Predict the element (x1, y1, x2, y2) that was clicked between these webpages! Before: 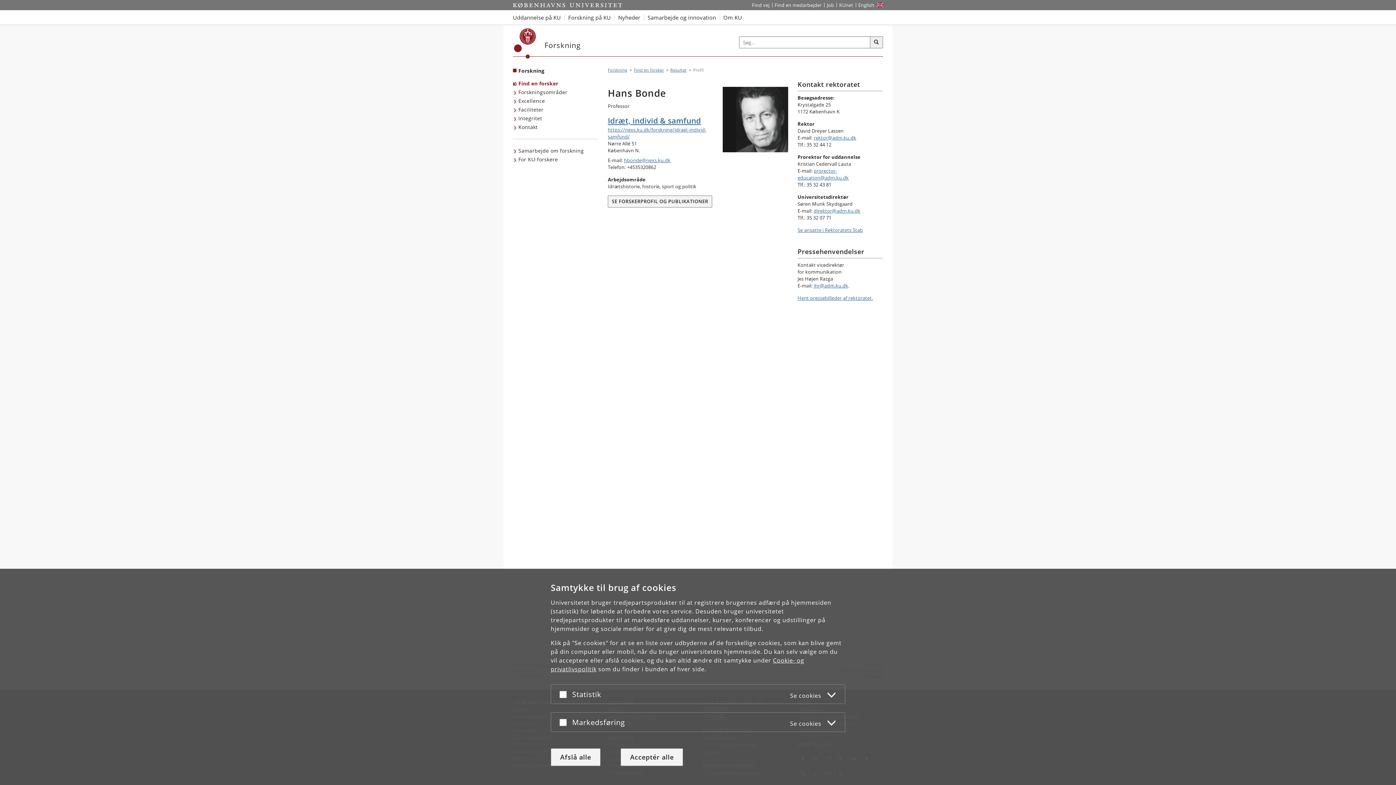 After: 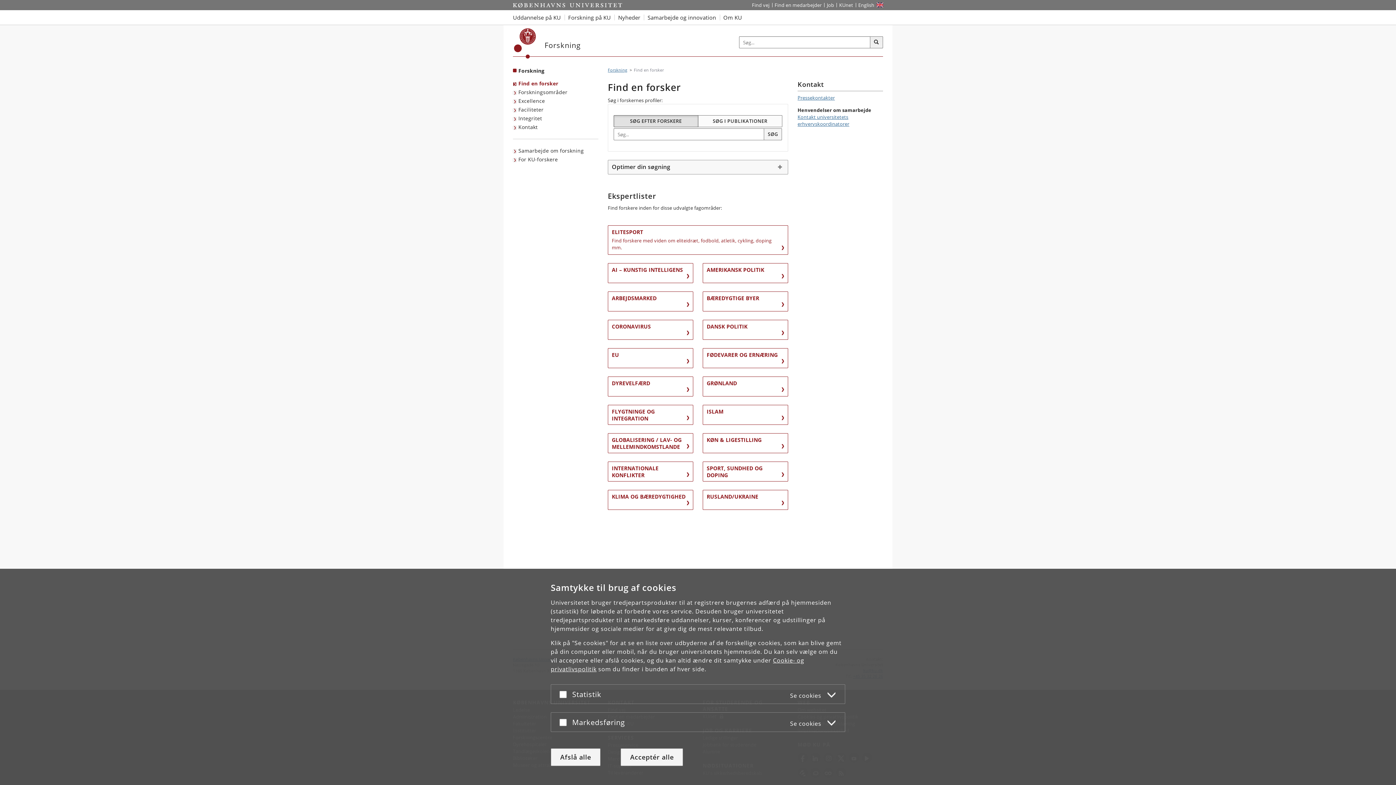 Action: label: Find en forsker bbox: (634, 67, 664, 72)